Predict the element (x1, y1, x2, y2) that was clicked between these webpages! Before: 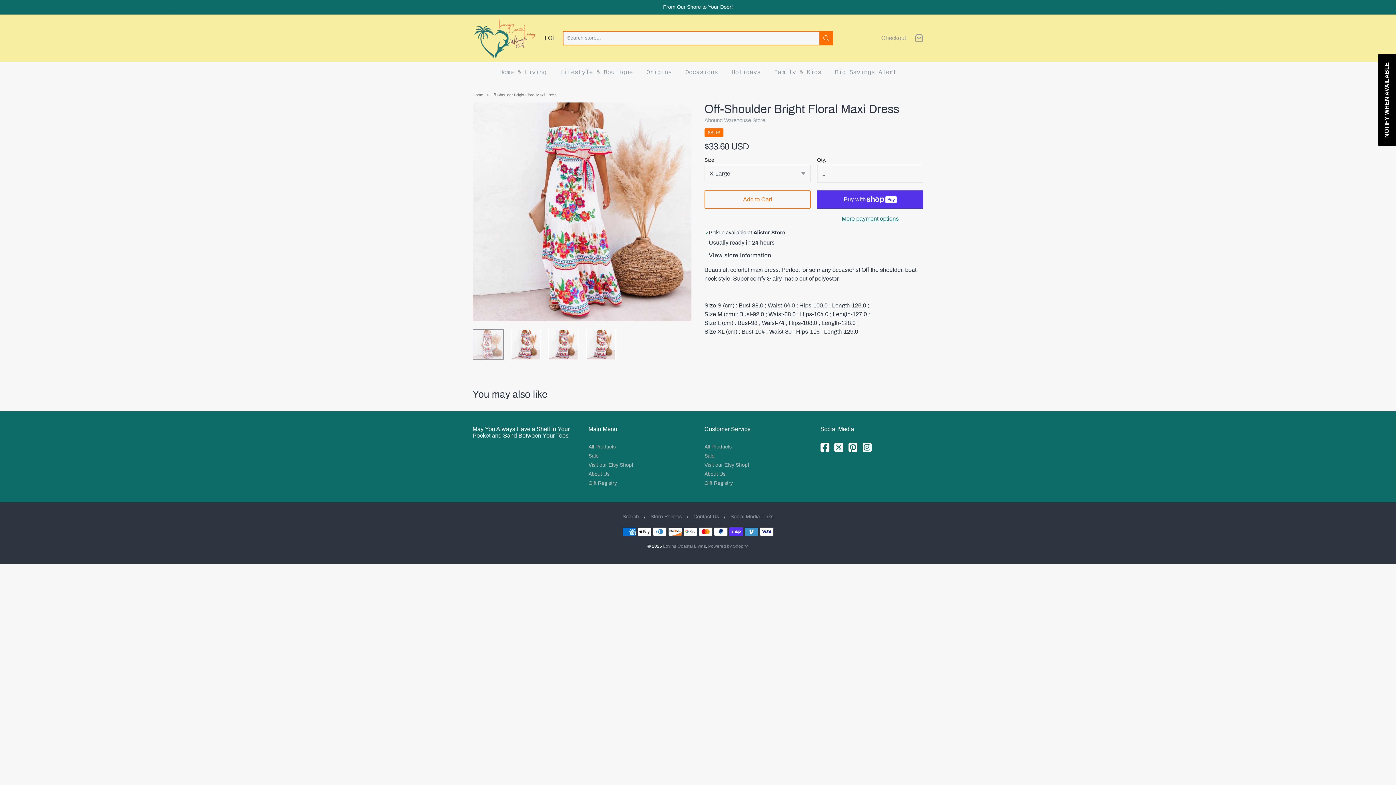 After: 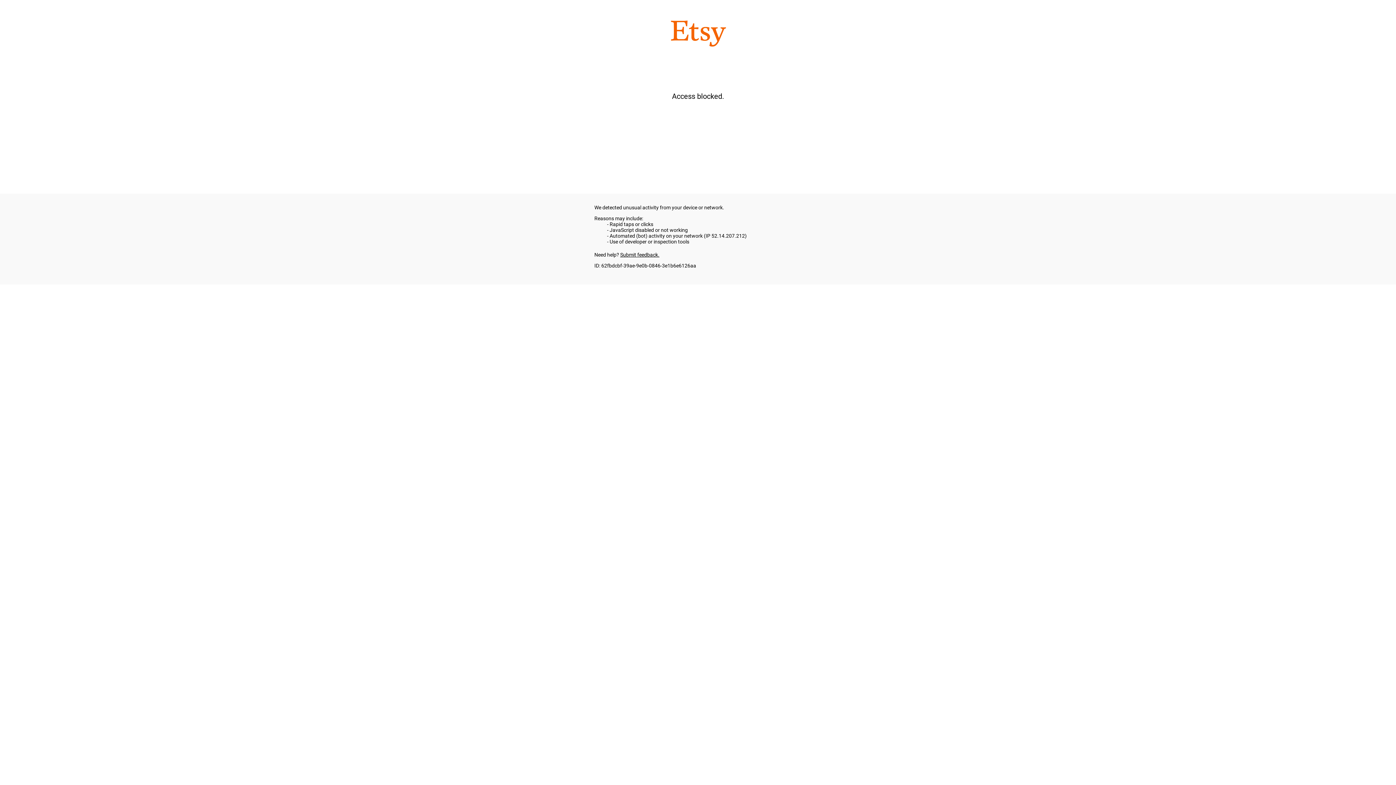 Action: label: Visit our Etsy Shop! bbox: (704, 460, 807, 469)